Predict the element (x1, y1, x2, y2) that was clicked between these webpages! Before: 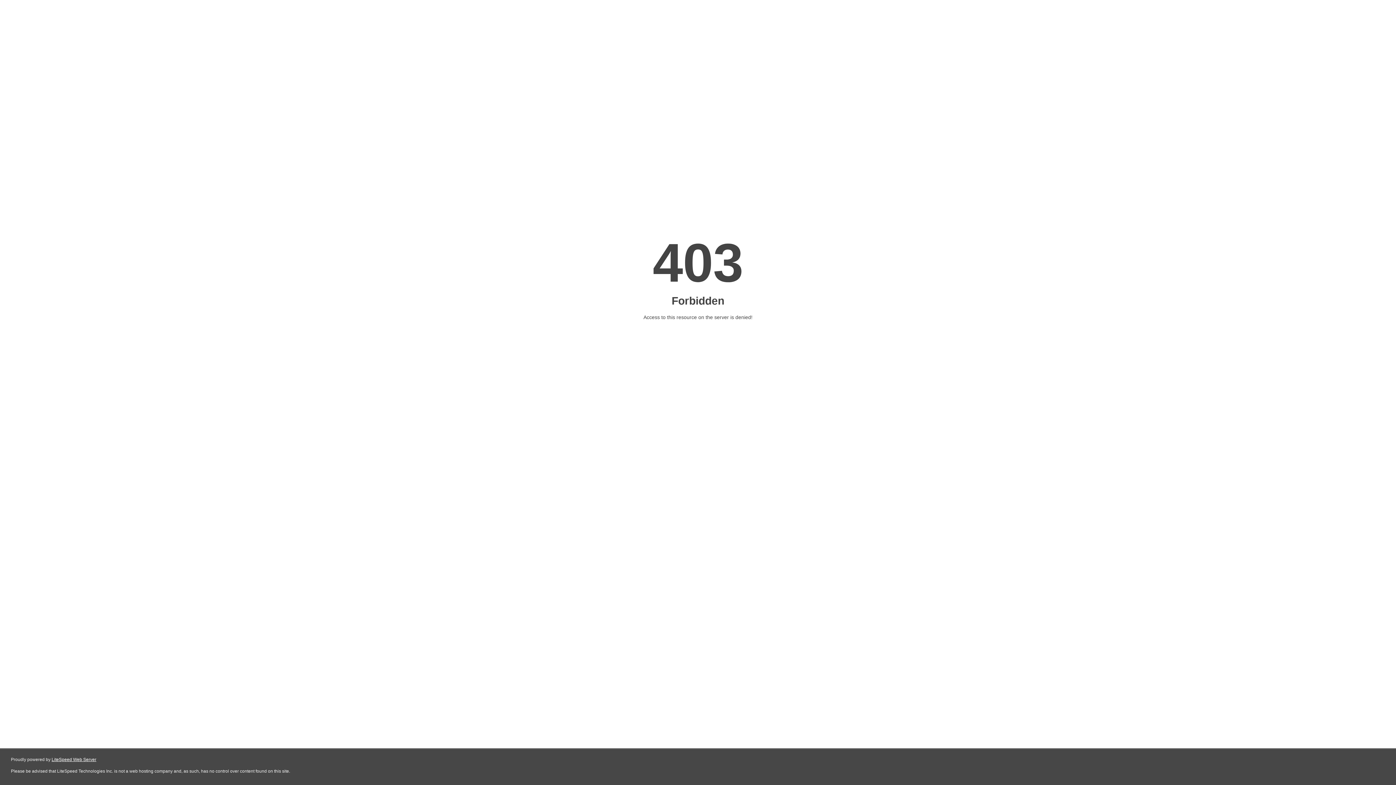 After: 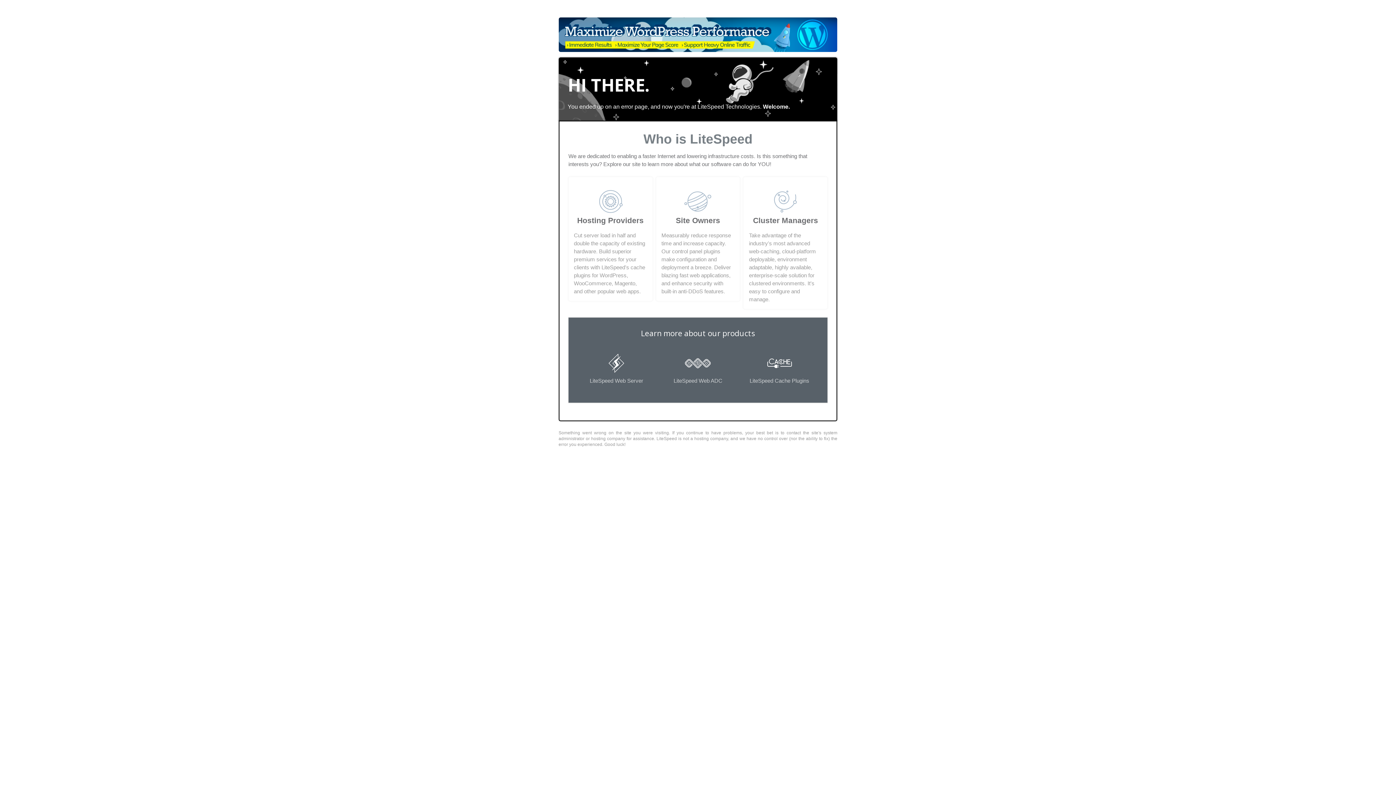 Action: bbox: (51, 757, 96, 762) label: LiteSpeed Web Server